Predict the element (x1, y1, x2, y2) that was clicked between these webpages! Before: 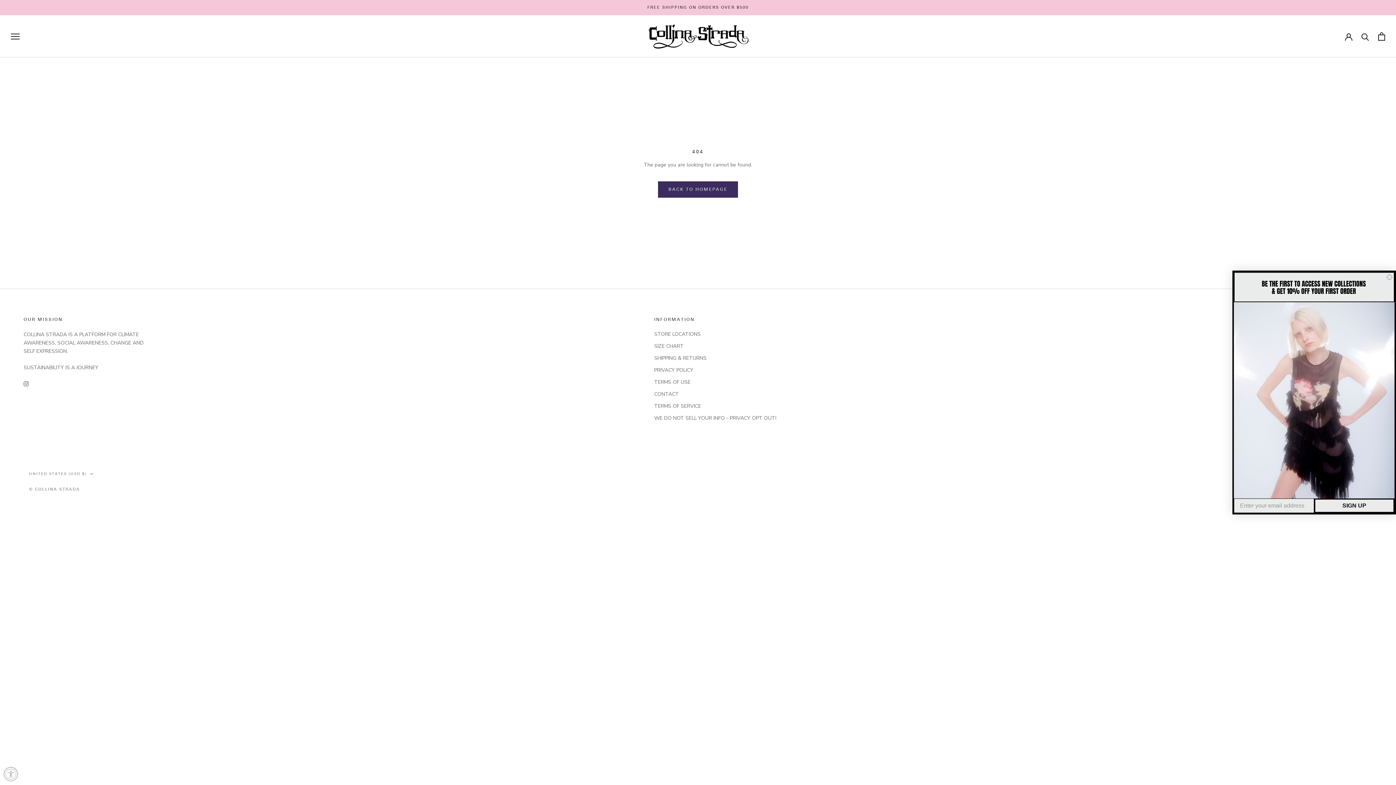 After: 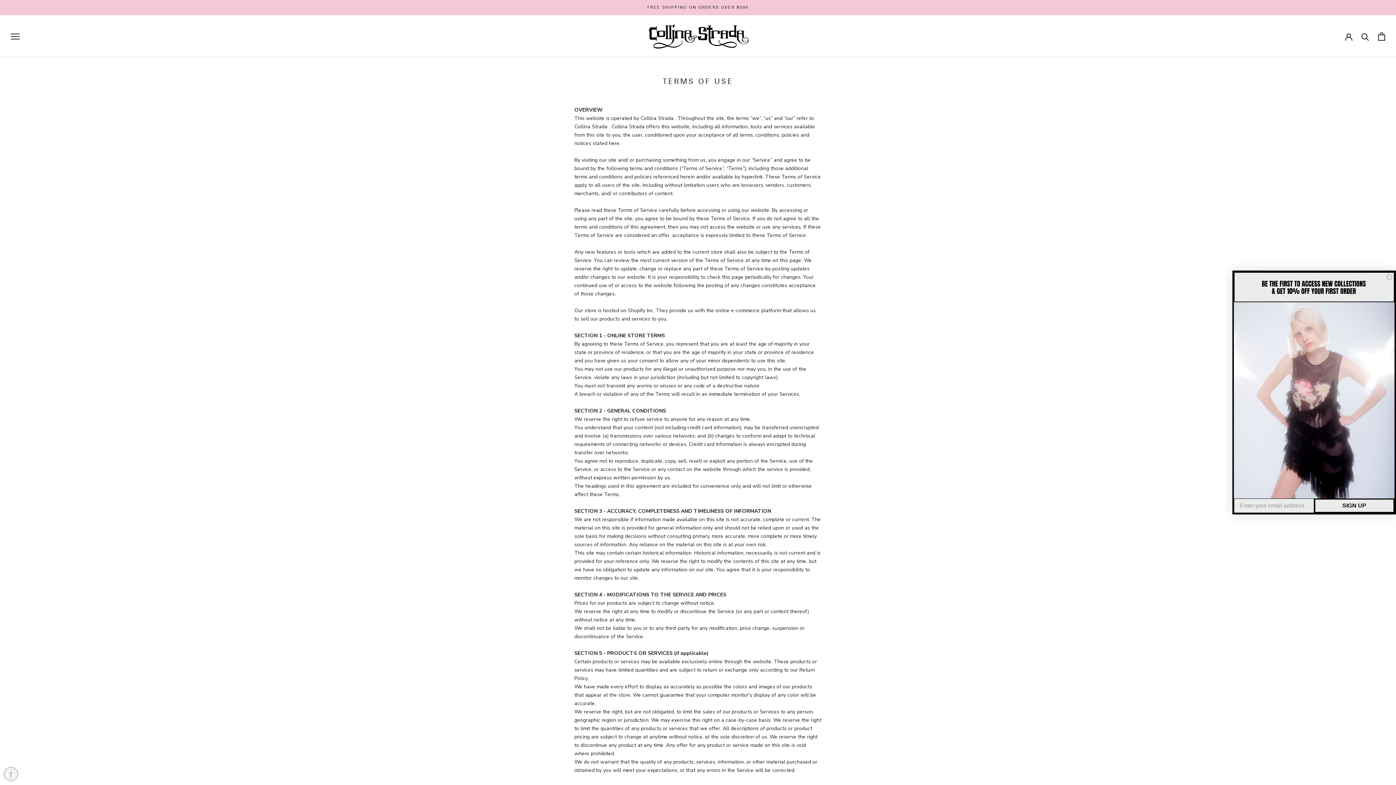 Action: bbox: (654, 378, 776, 386) label: TERMS OF USE